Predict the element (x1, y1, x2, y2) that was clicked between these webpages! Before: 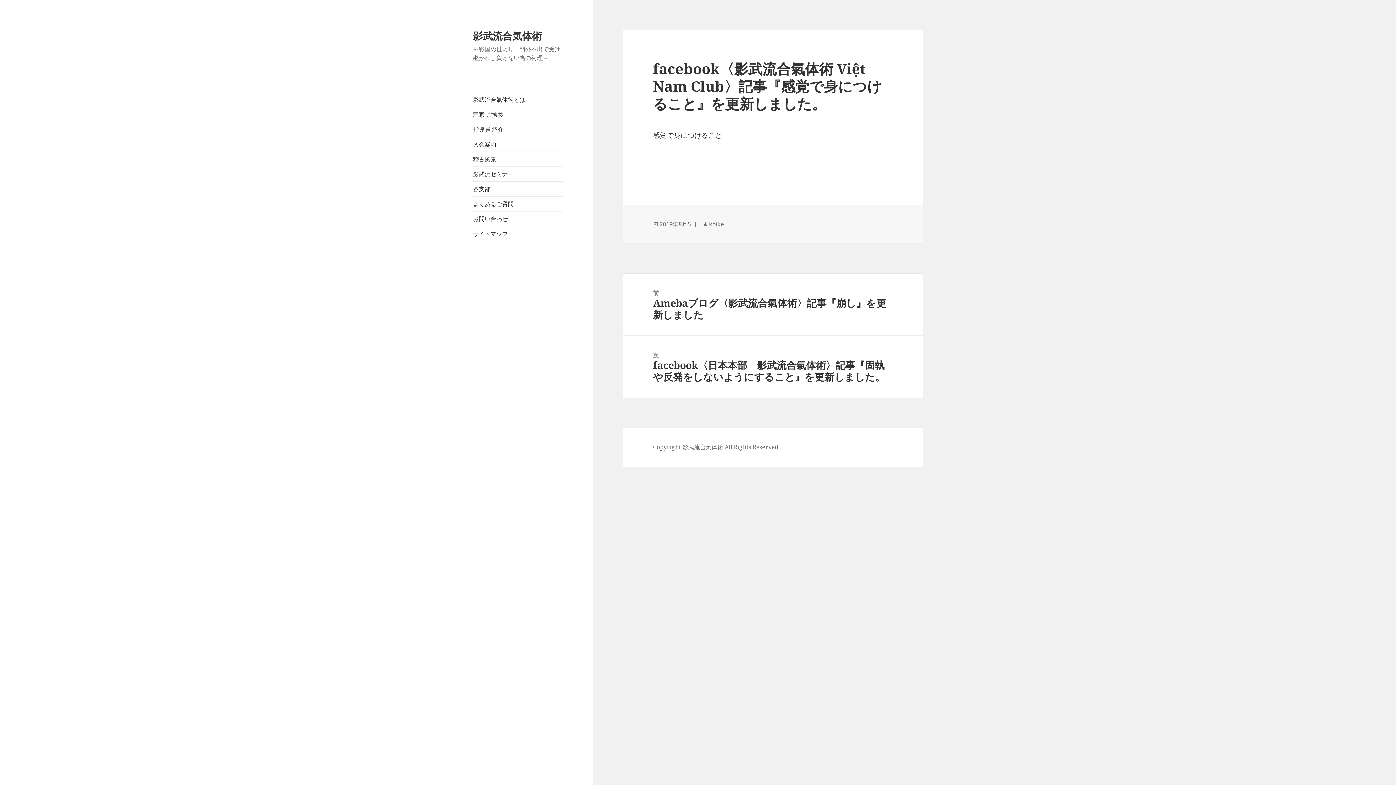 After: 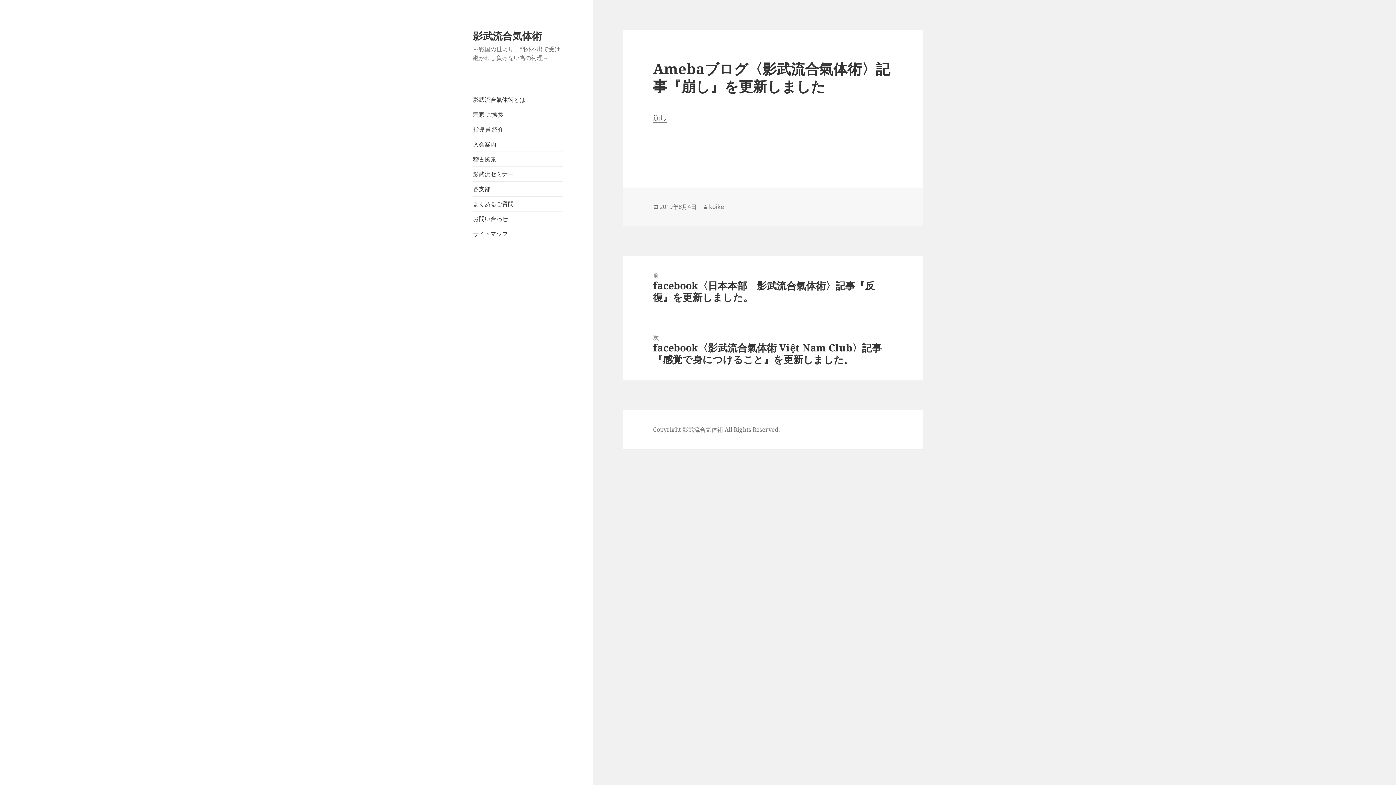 Action: label: 前
前の投稿:
Amebaブログ〈影武流合氣体術〉記事『崩し』を更新しました bbox: (623, 273, 923, 335)